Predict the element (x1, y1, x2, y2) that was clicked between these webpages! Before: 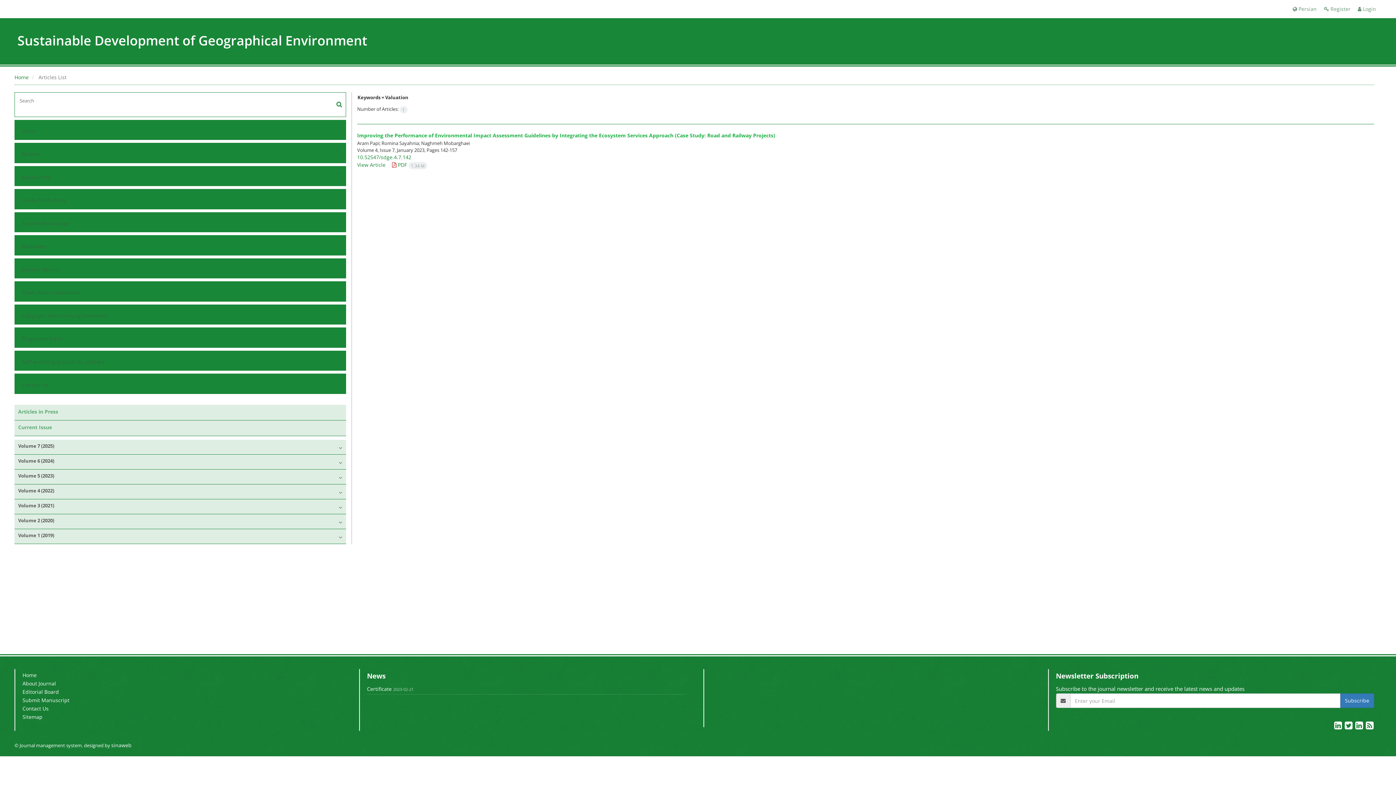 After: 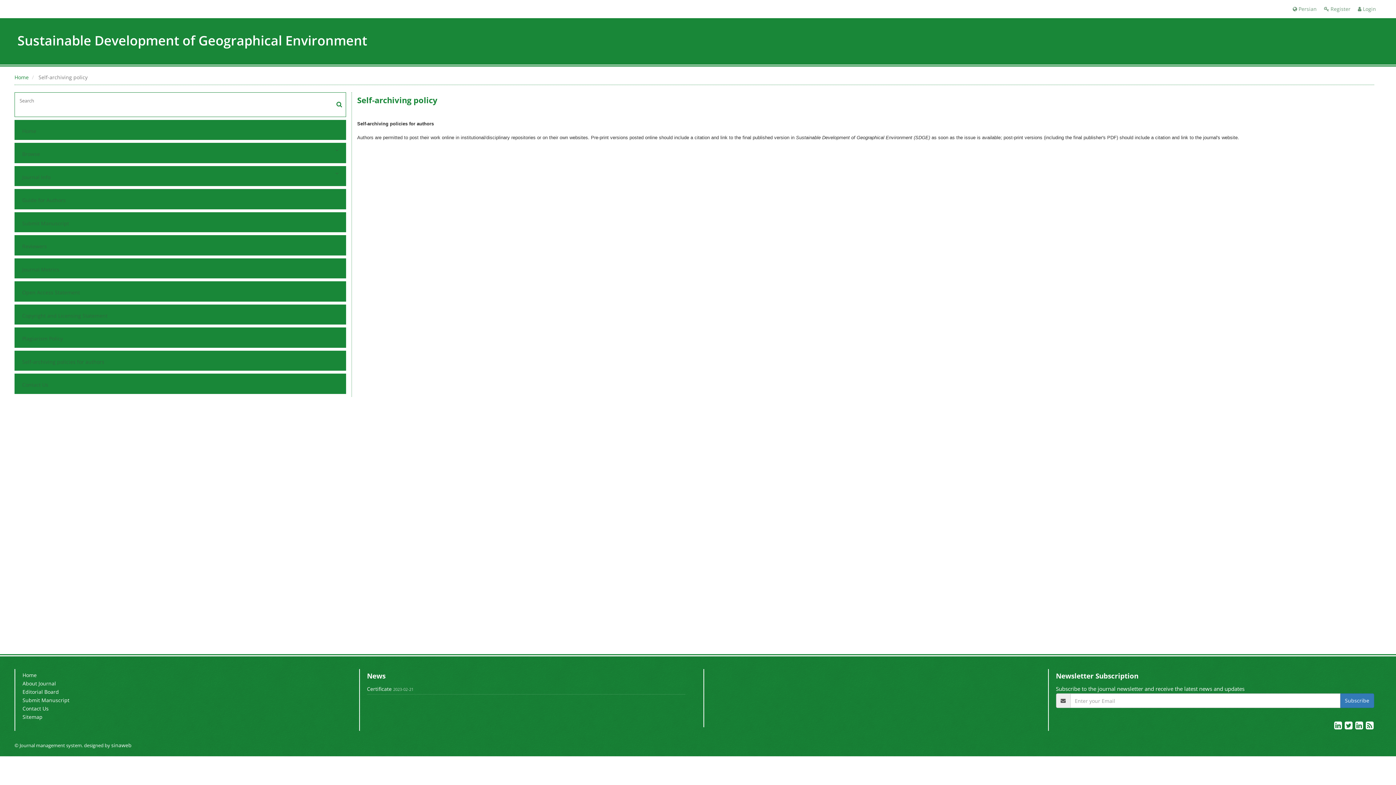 Action: bbox: (19, 355, 330, 368) label: Self-archiving policies for authors